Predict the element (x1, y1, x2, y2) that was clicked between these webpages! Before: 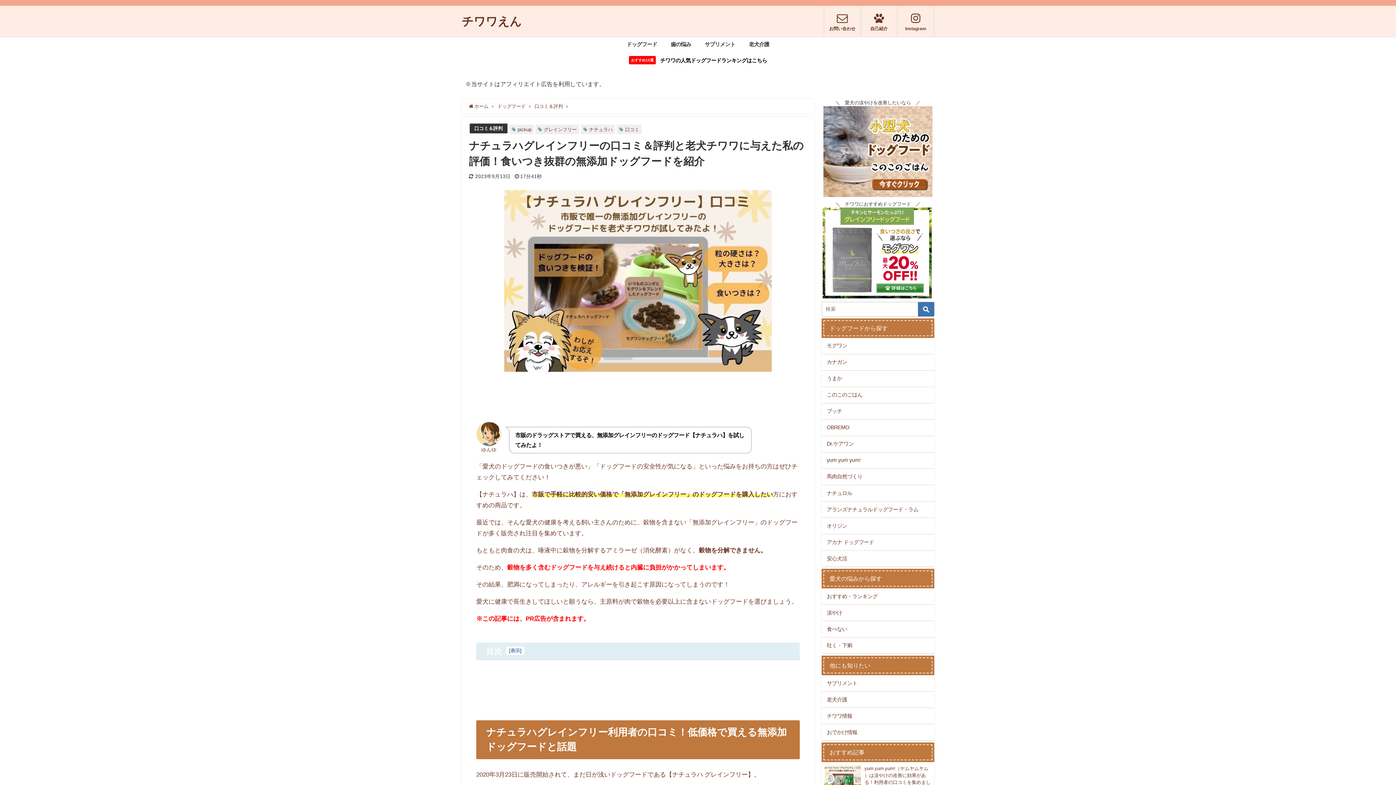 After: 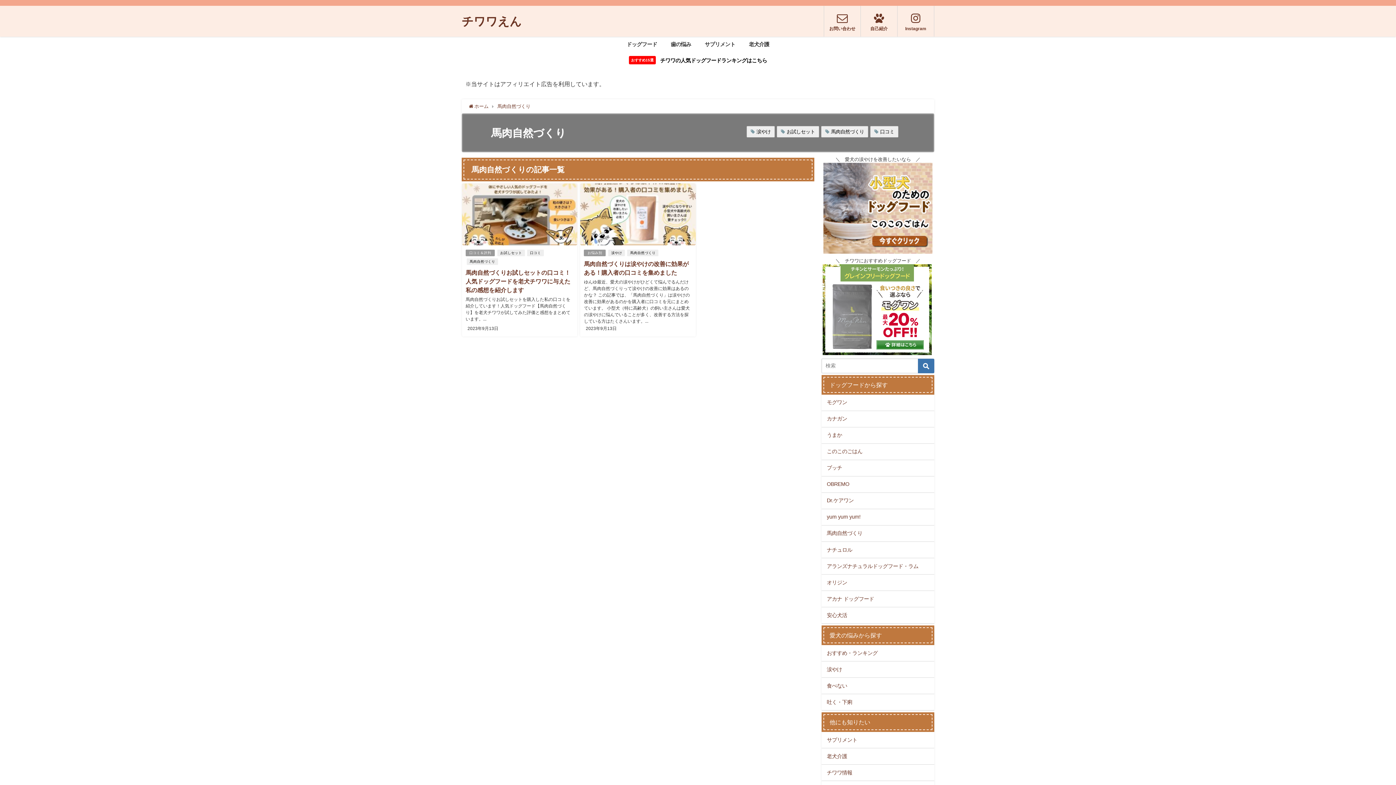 Action: bbox: (821, 469, 934, 485) label: 馬肉自然づくり